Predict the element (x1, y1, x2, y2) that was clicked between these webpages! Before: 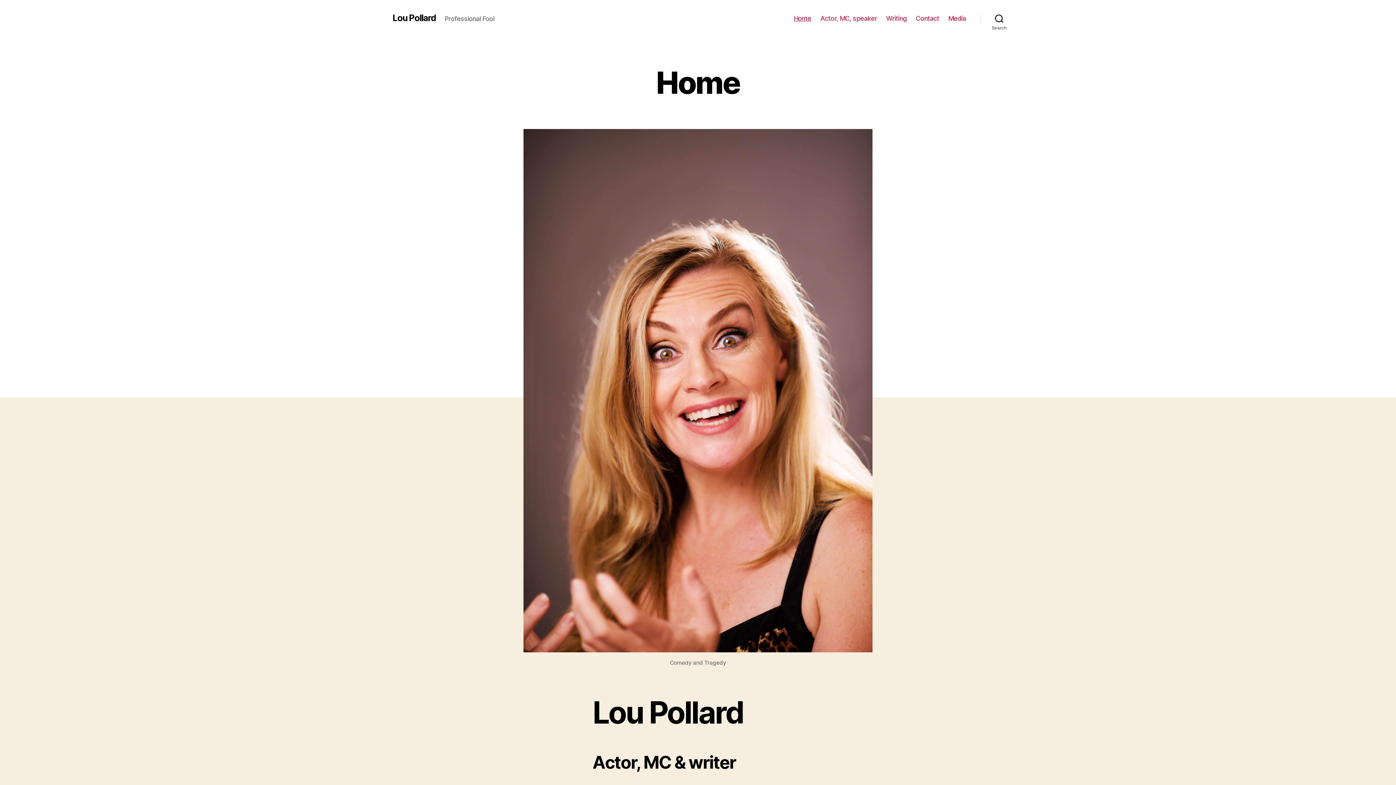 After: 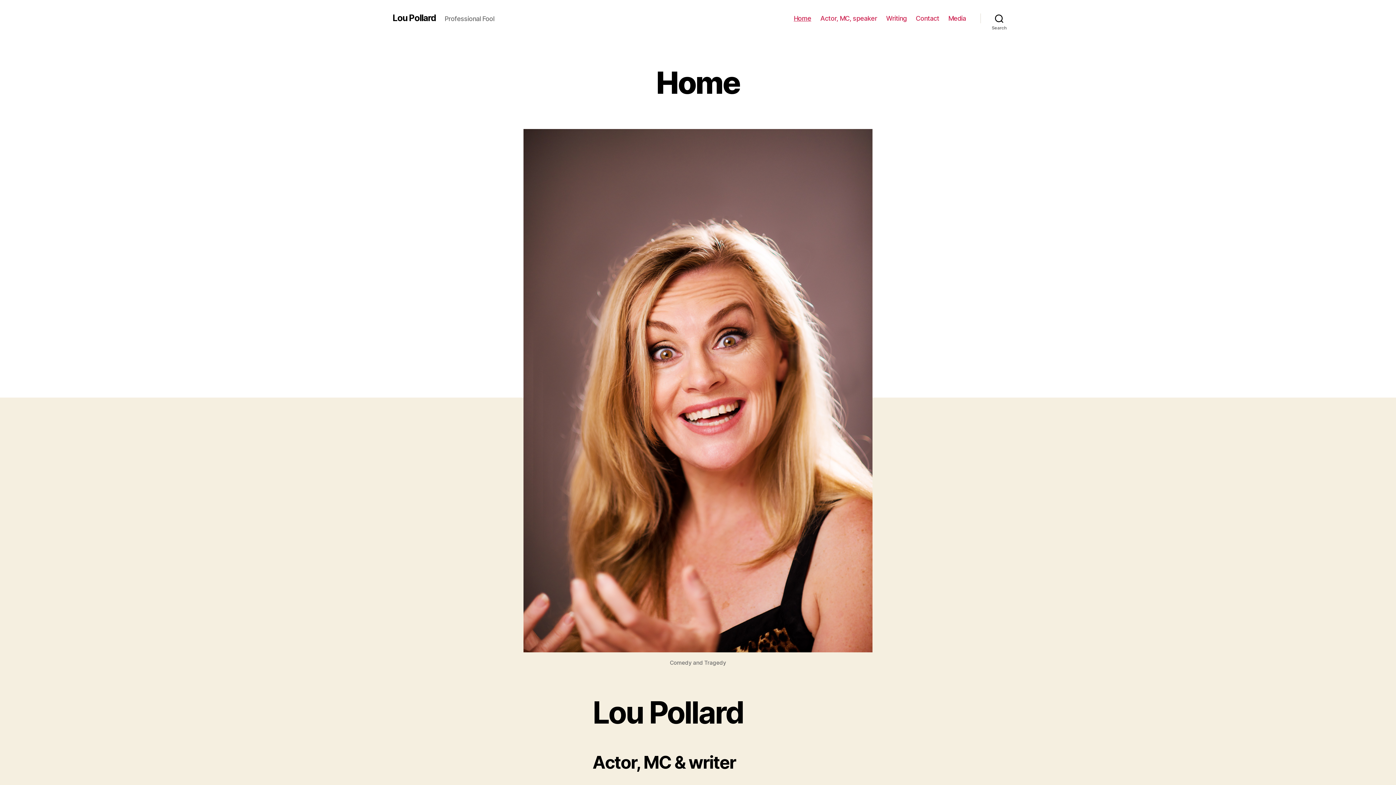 Action: bbox: (948, 14, 966, 22) label: Media